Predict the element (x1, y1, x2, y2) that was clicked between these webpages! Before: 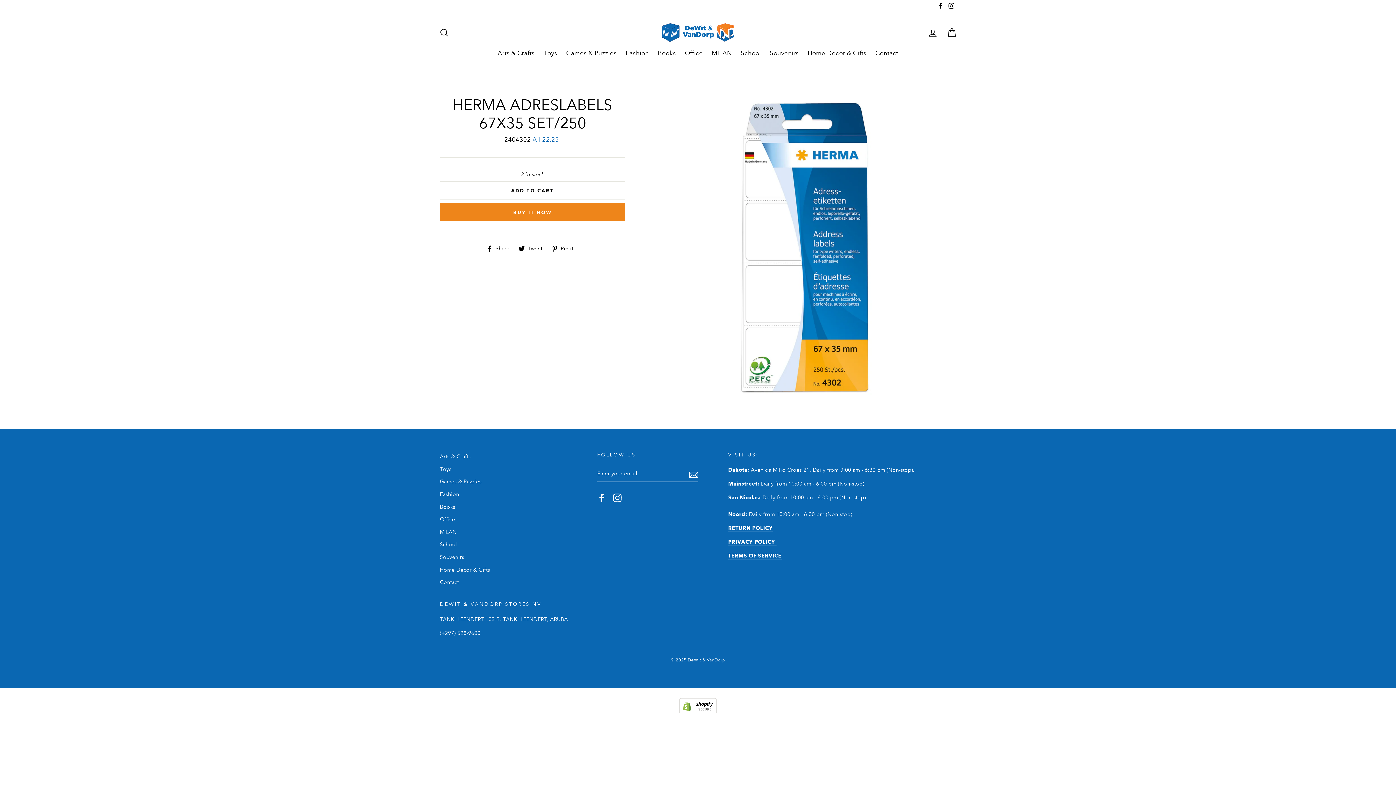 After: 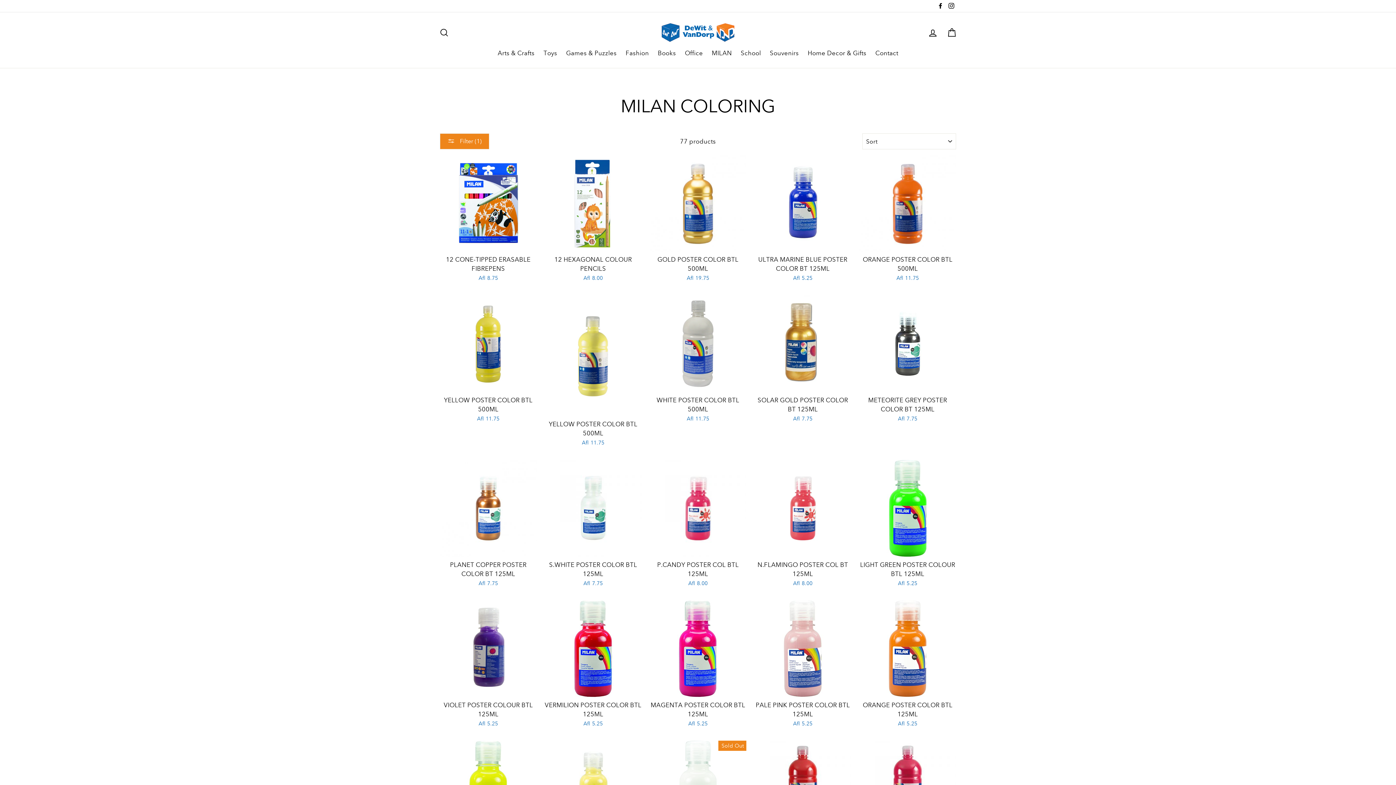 Action: label: MILAN bbox: (440, 526, 456, 538)